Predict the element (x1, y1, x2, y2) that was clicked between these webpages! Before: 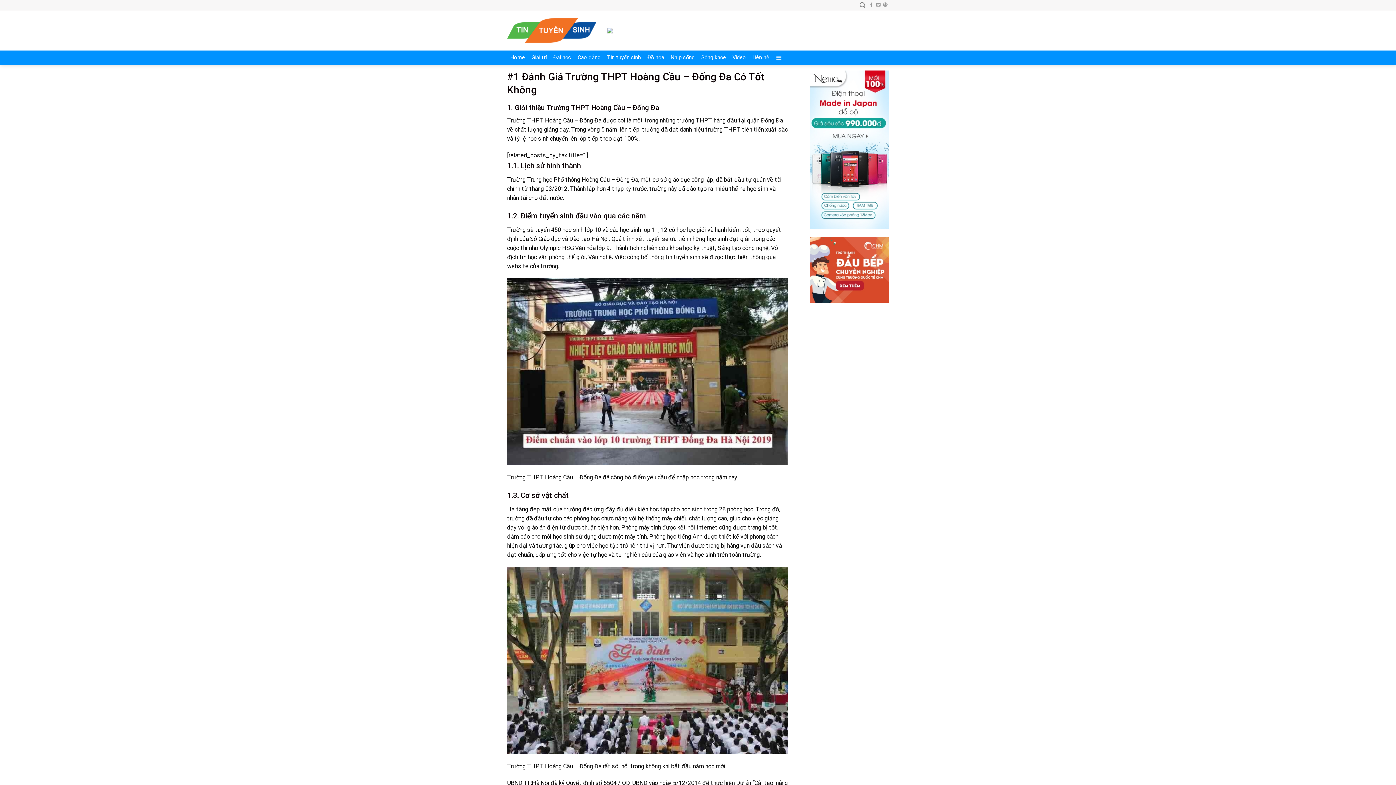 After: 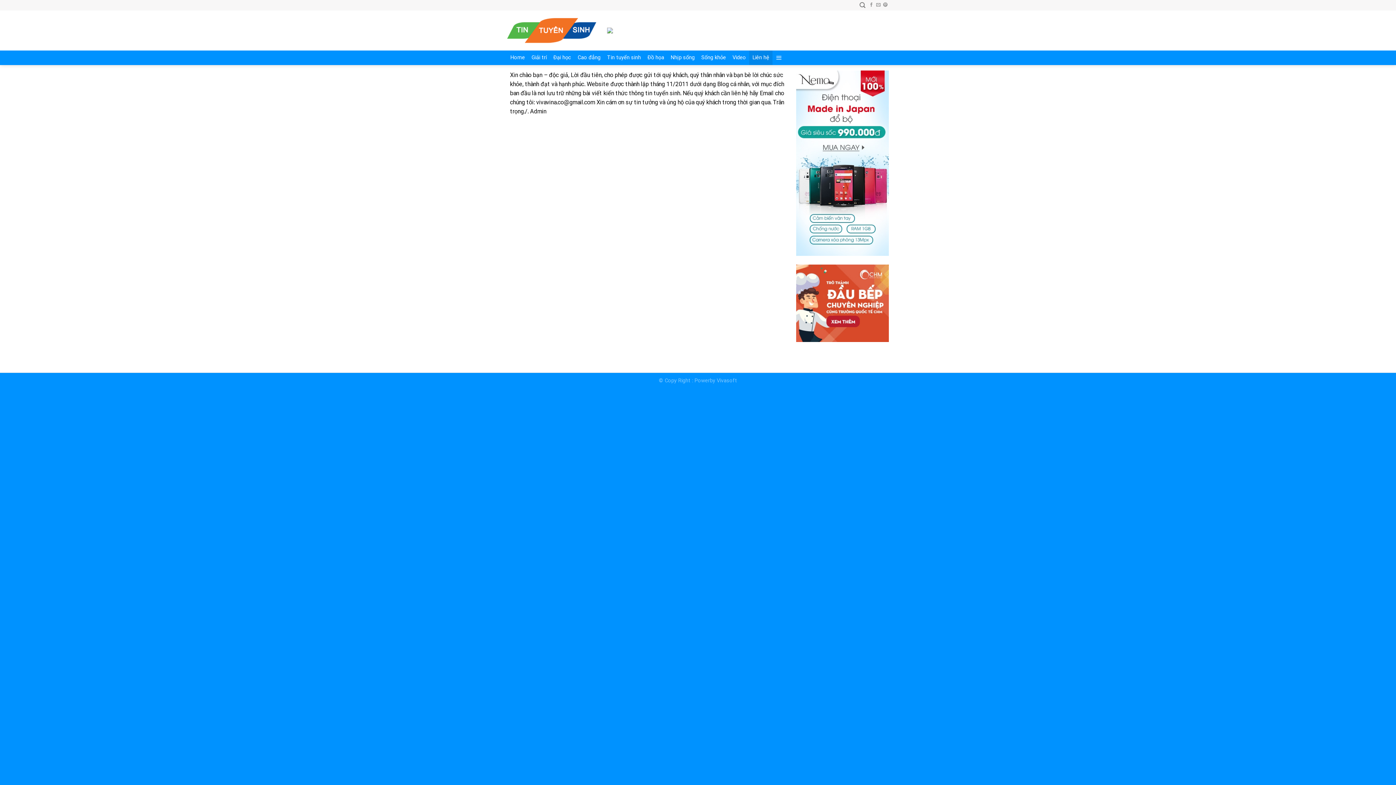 Action: bbox: (749, 50, 772, 65) label: Liên hệ